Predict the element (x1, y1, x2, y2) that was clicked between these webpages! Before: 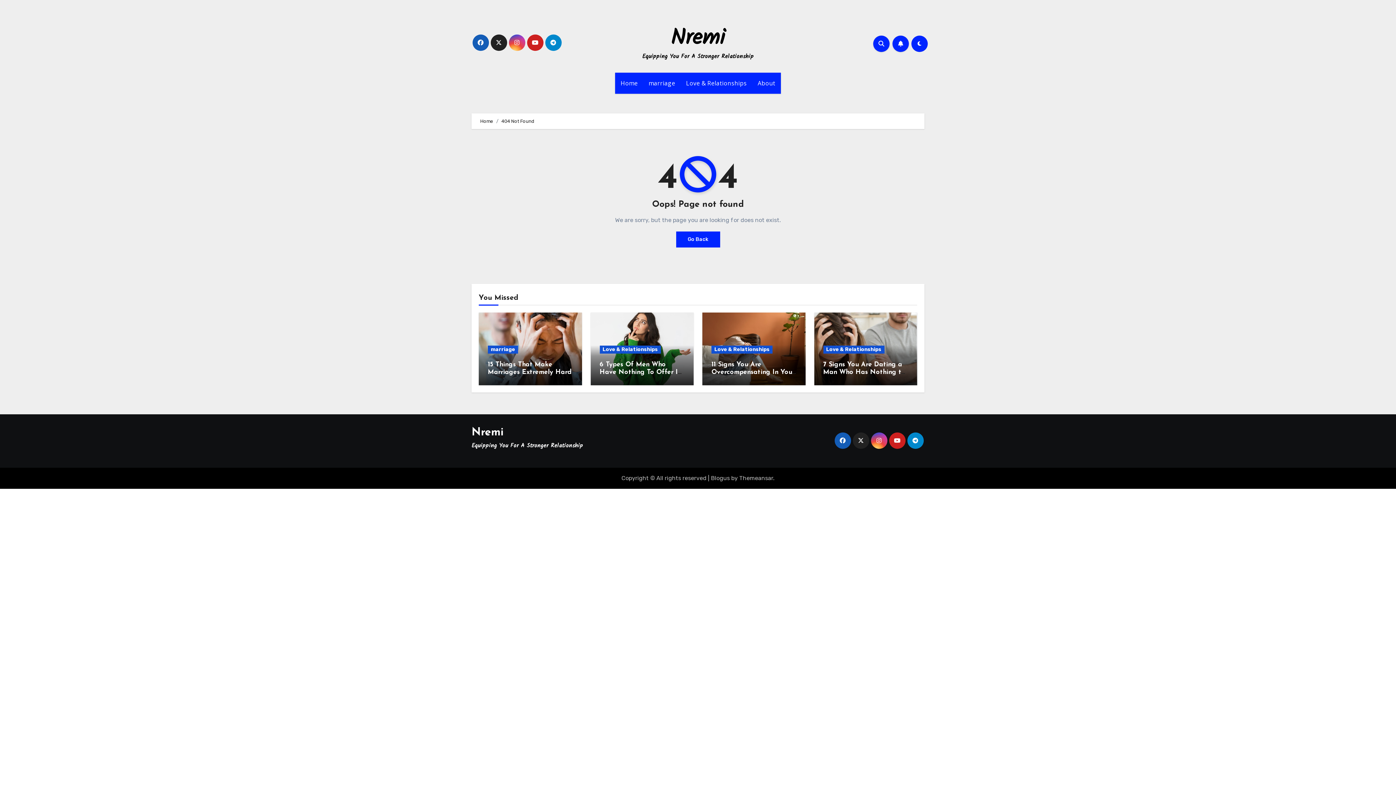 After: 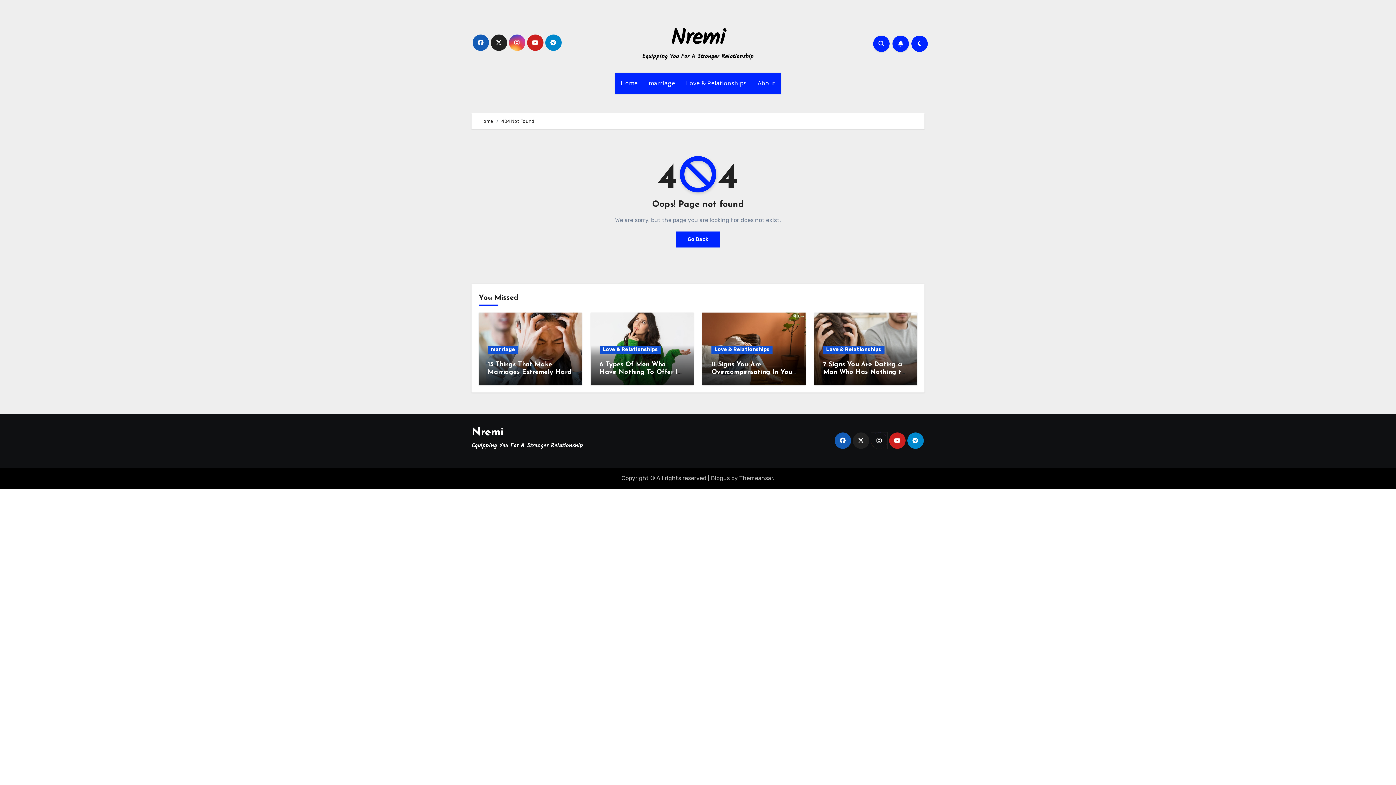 Action: bbox: (871, 432, 887, 448)